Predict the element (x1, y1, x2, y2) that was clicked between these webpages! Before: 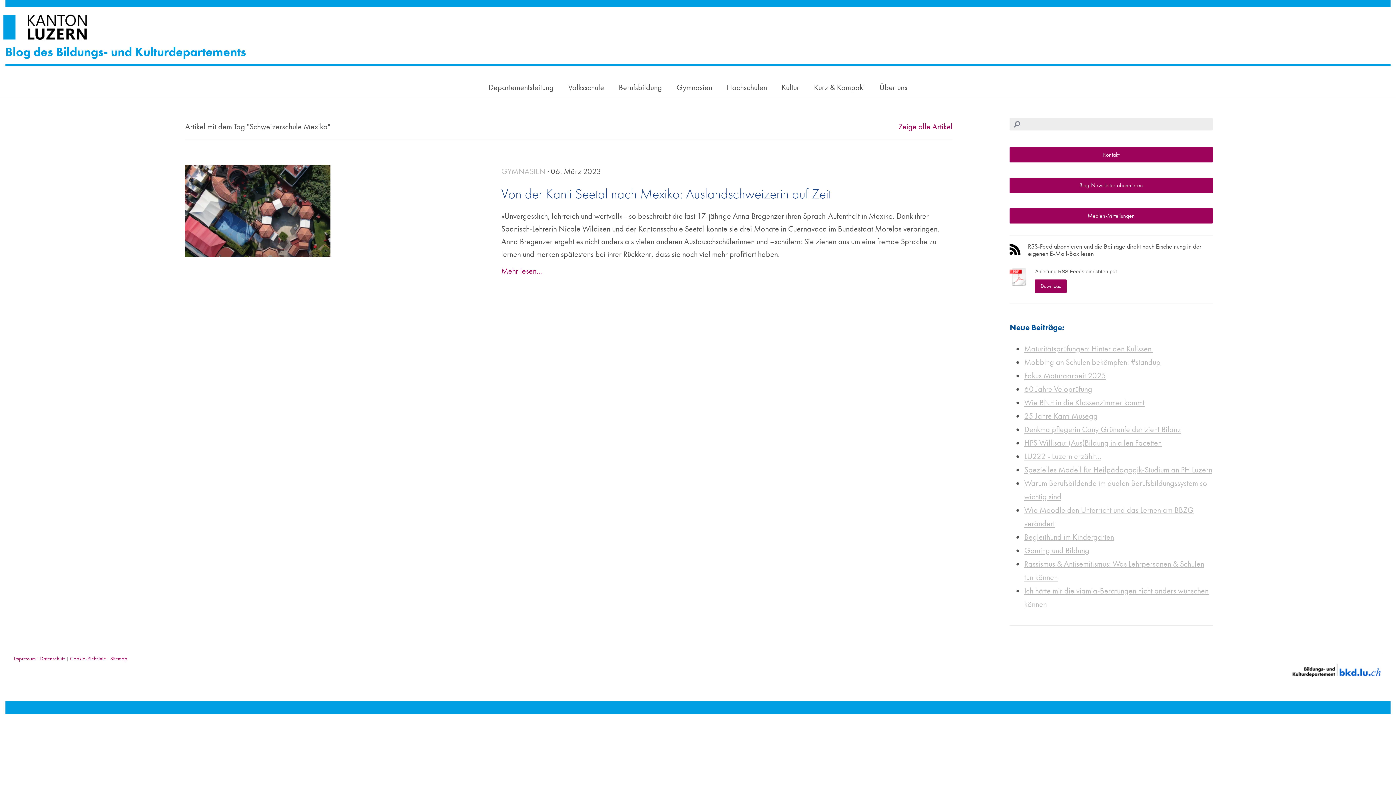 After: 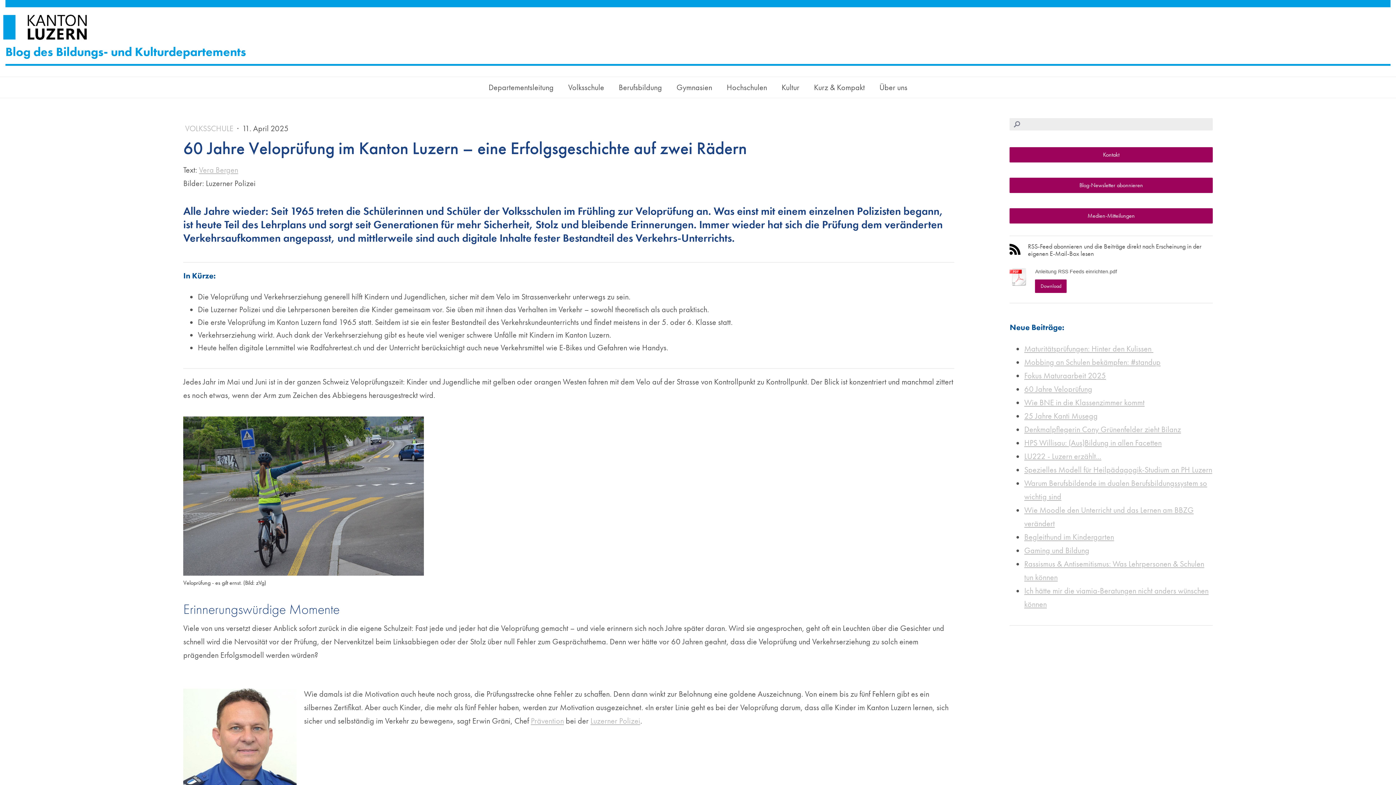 Action: label: 60 Jahre Veloprüfung bbox: (1024, 383, 1092, 394)